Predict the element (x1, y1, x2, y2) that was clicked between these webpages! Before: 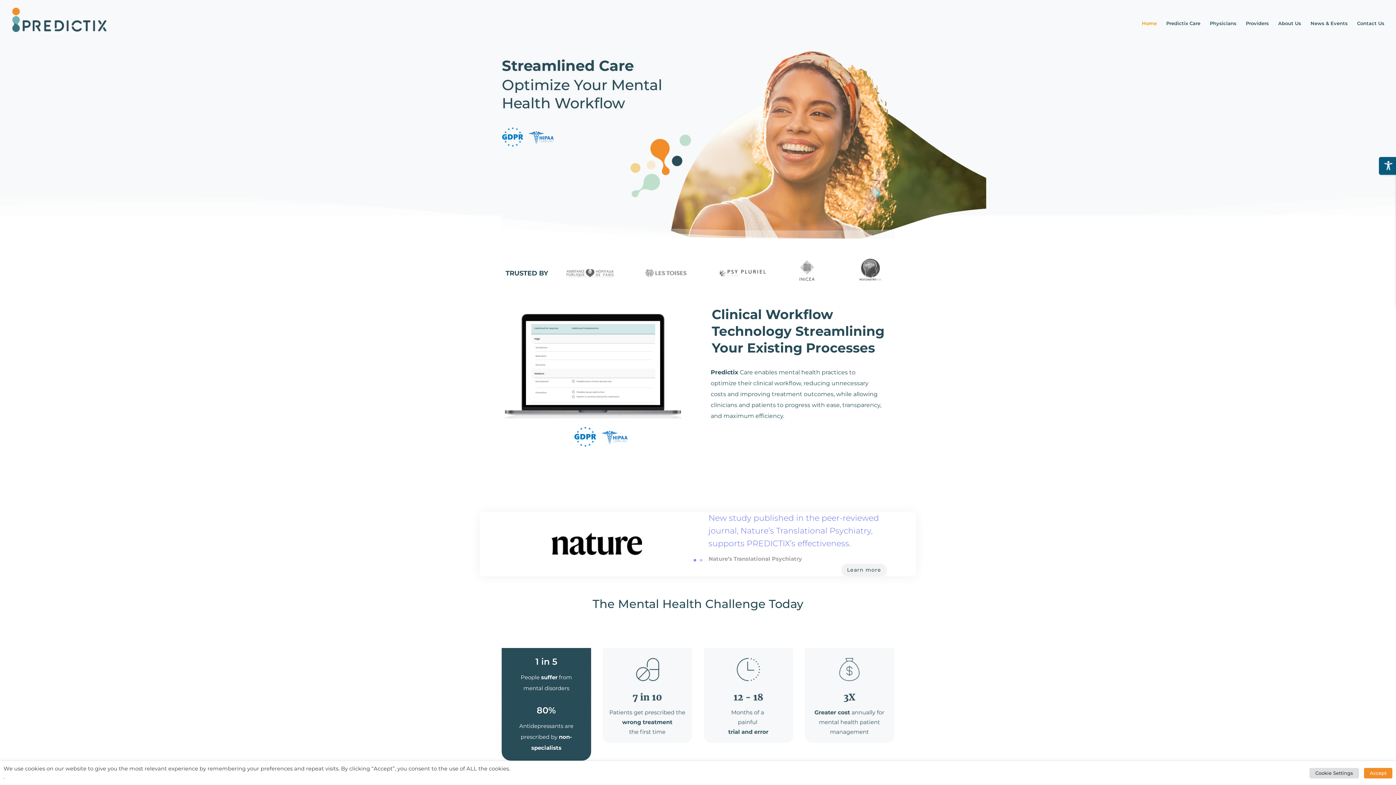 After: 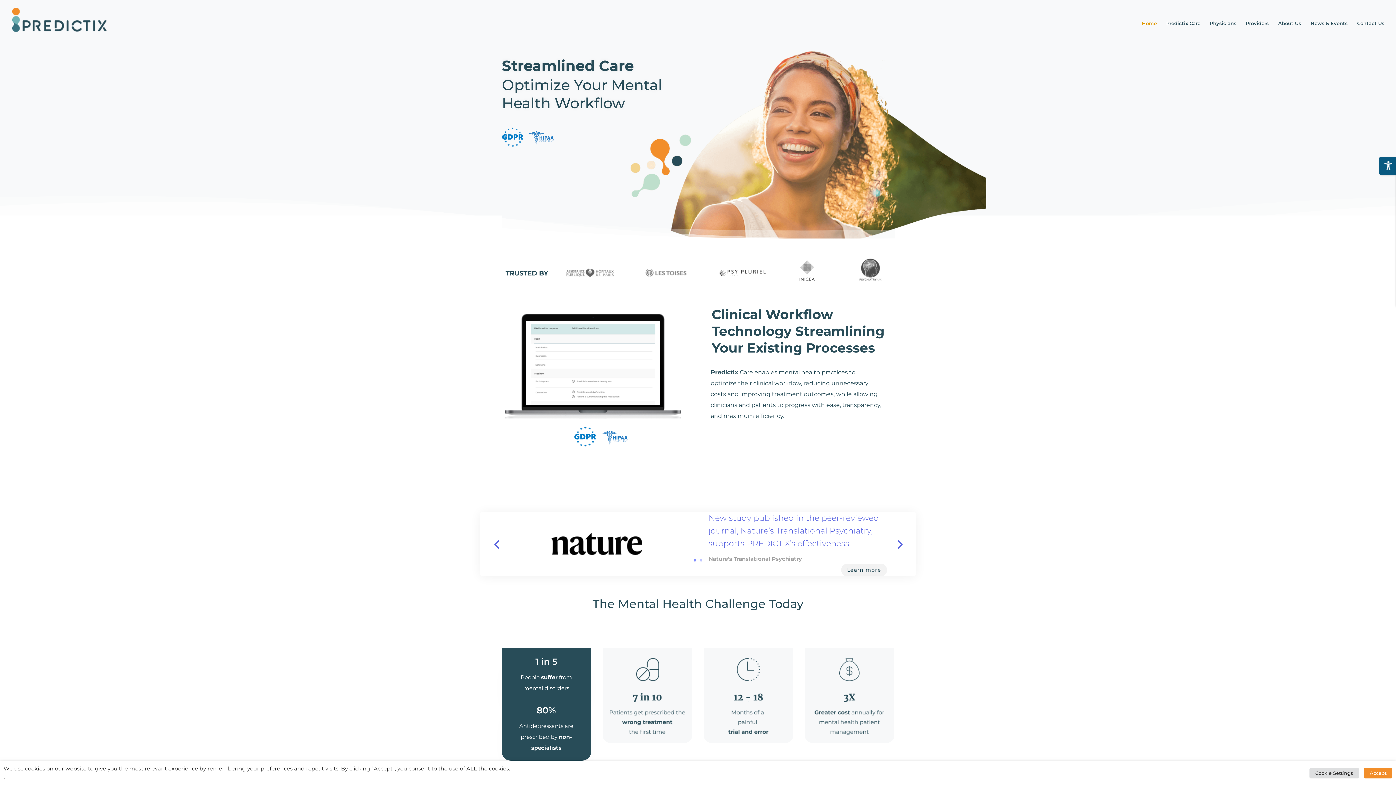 Action: label: 1 bbox: (693, 559, 696, 561)